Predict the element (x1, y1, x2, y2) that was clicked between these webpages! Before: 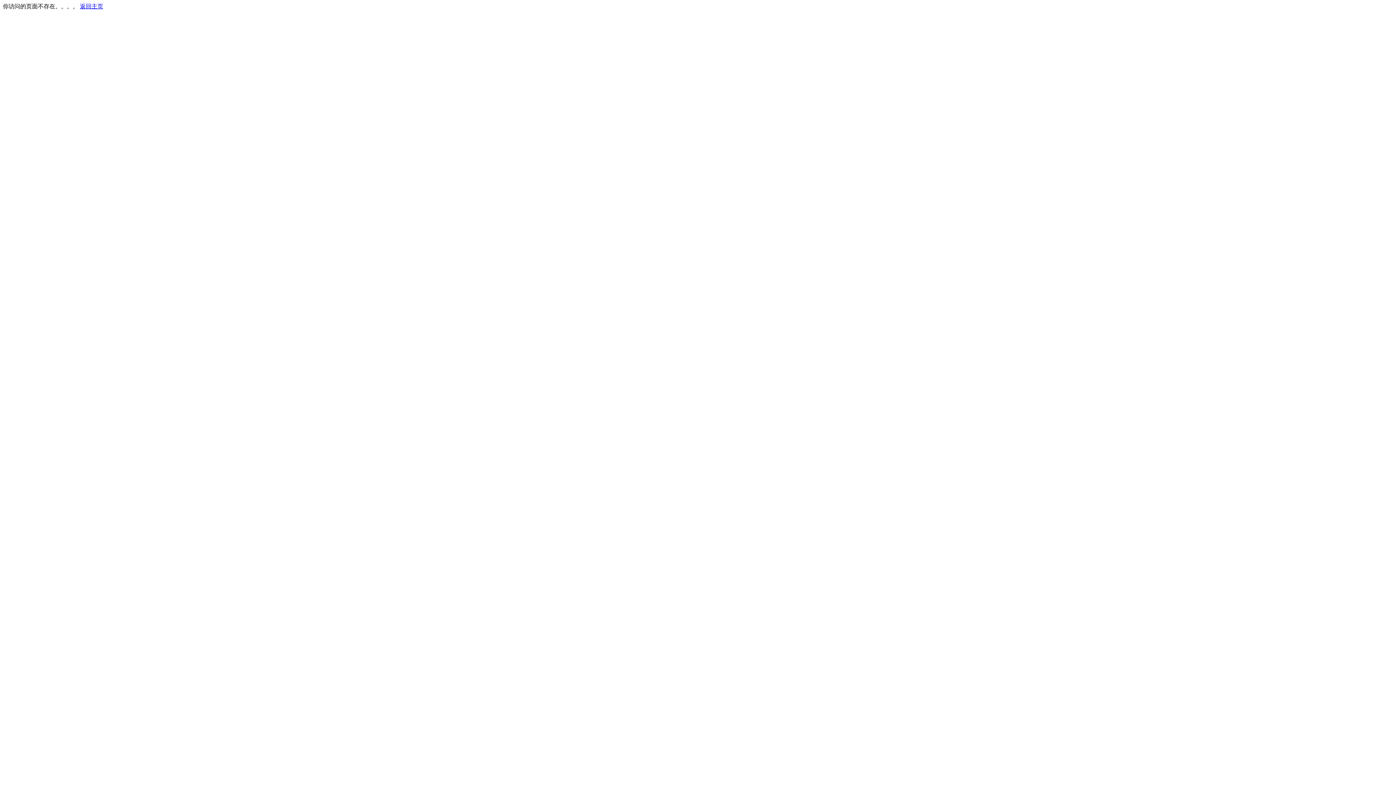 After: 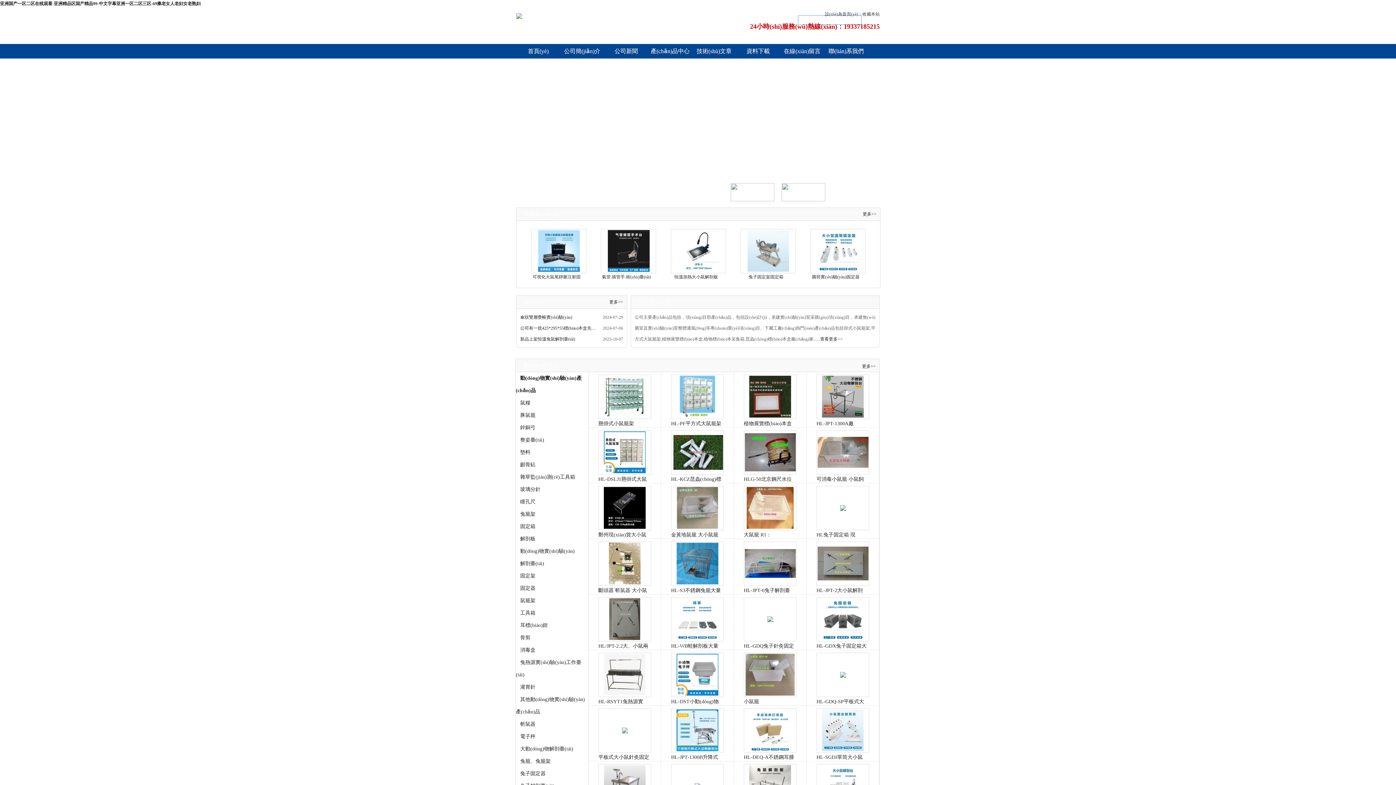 Action: label: 返回主页 bbox: (80, 3, 103, 9)